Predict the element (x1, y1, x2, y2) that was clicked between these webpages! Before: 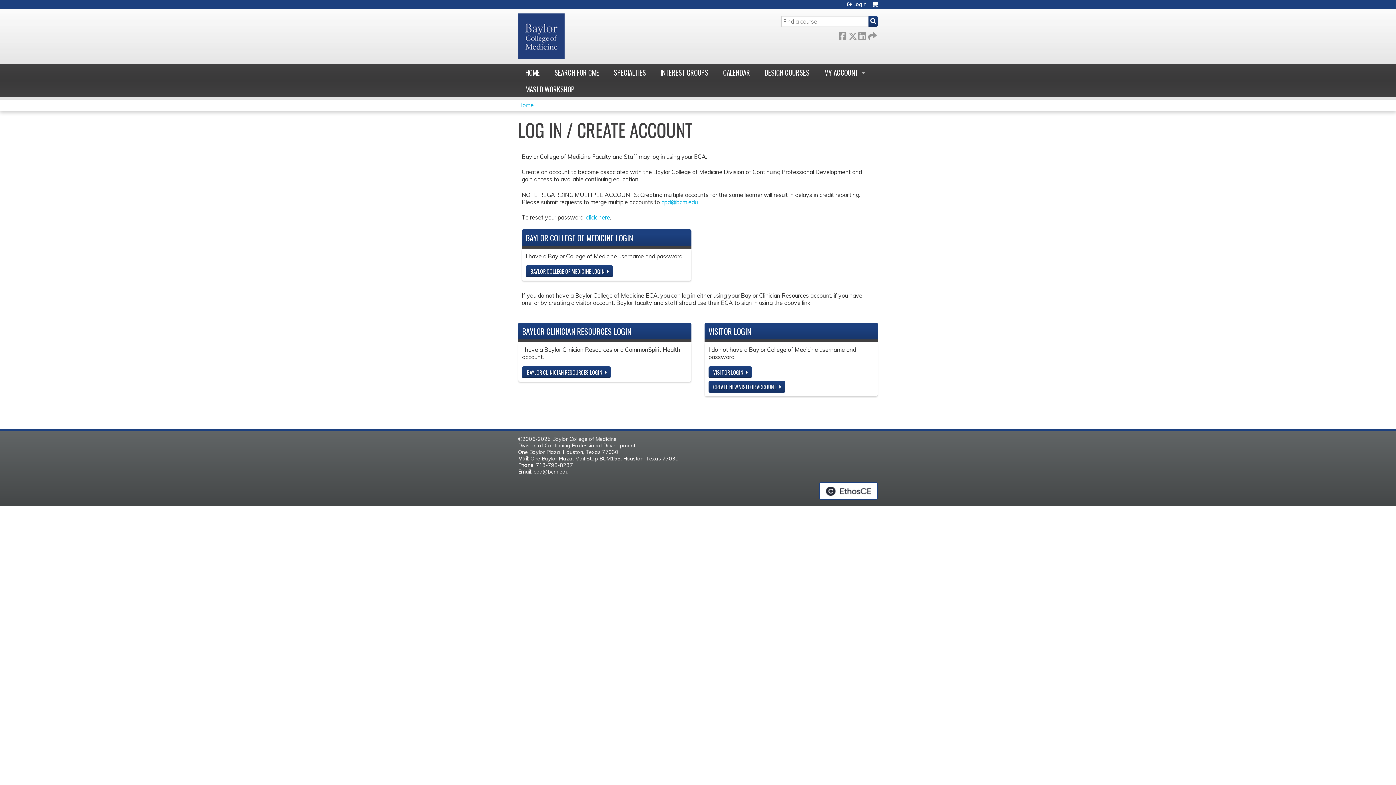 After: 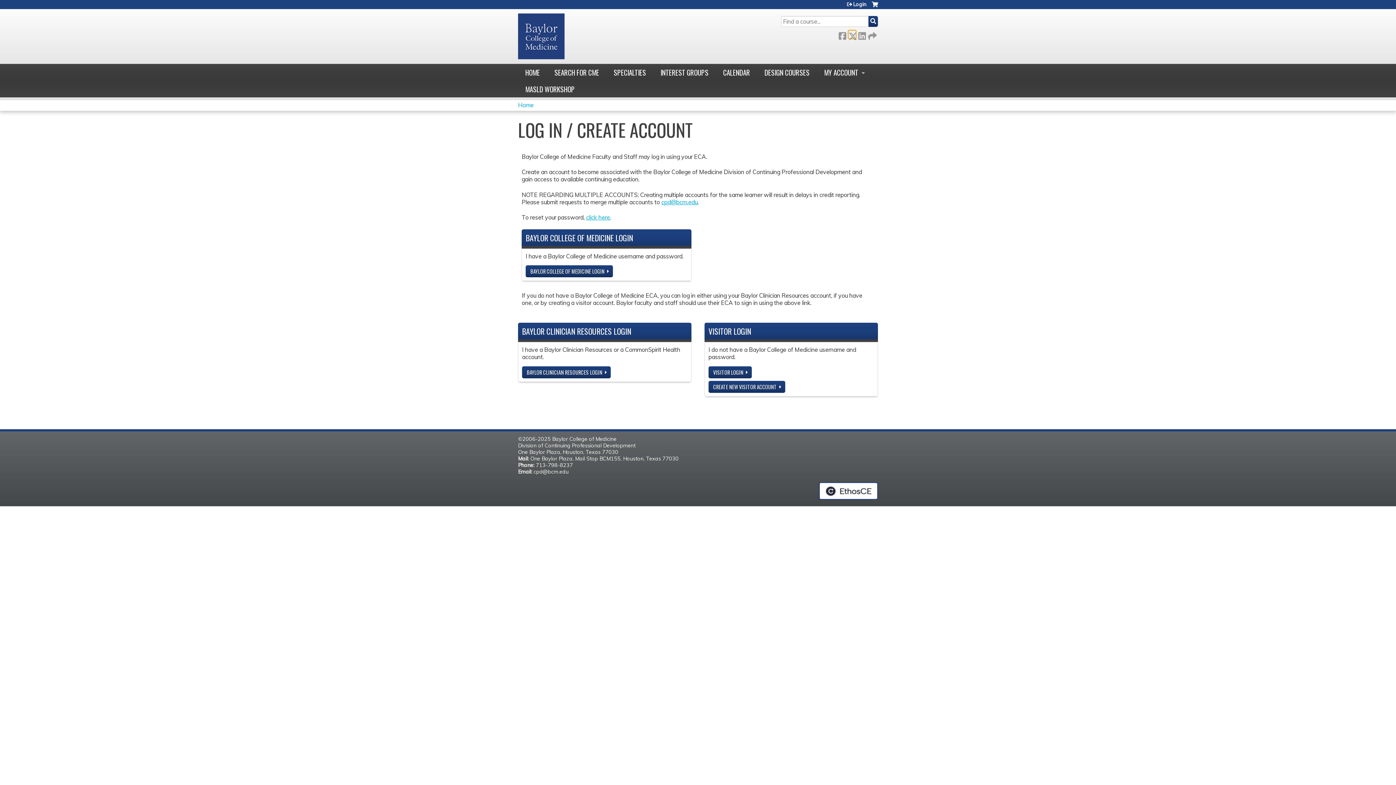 Action: bbox: (848, 30, 856, 38) label:  Twitter